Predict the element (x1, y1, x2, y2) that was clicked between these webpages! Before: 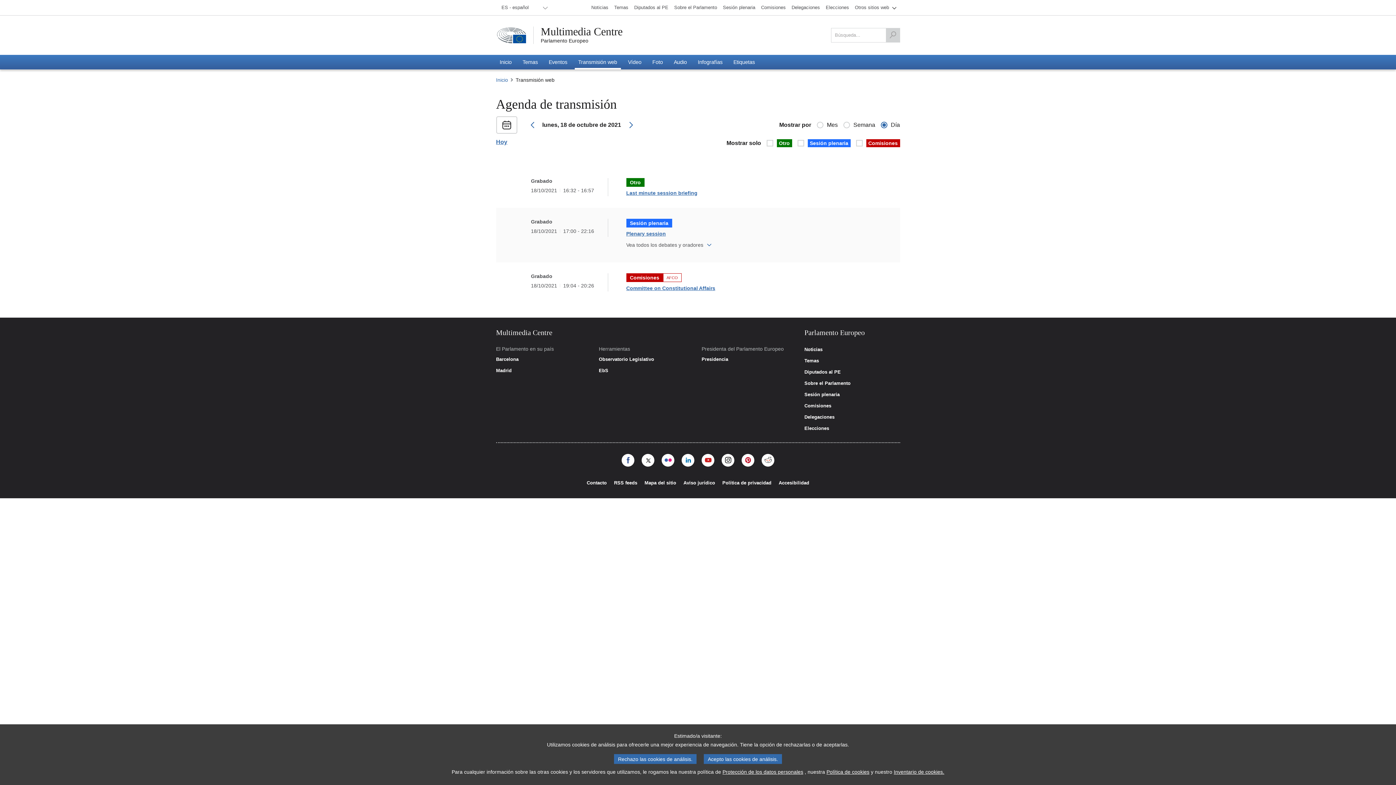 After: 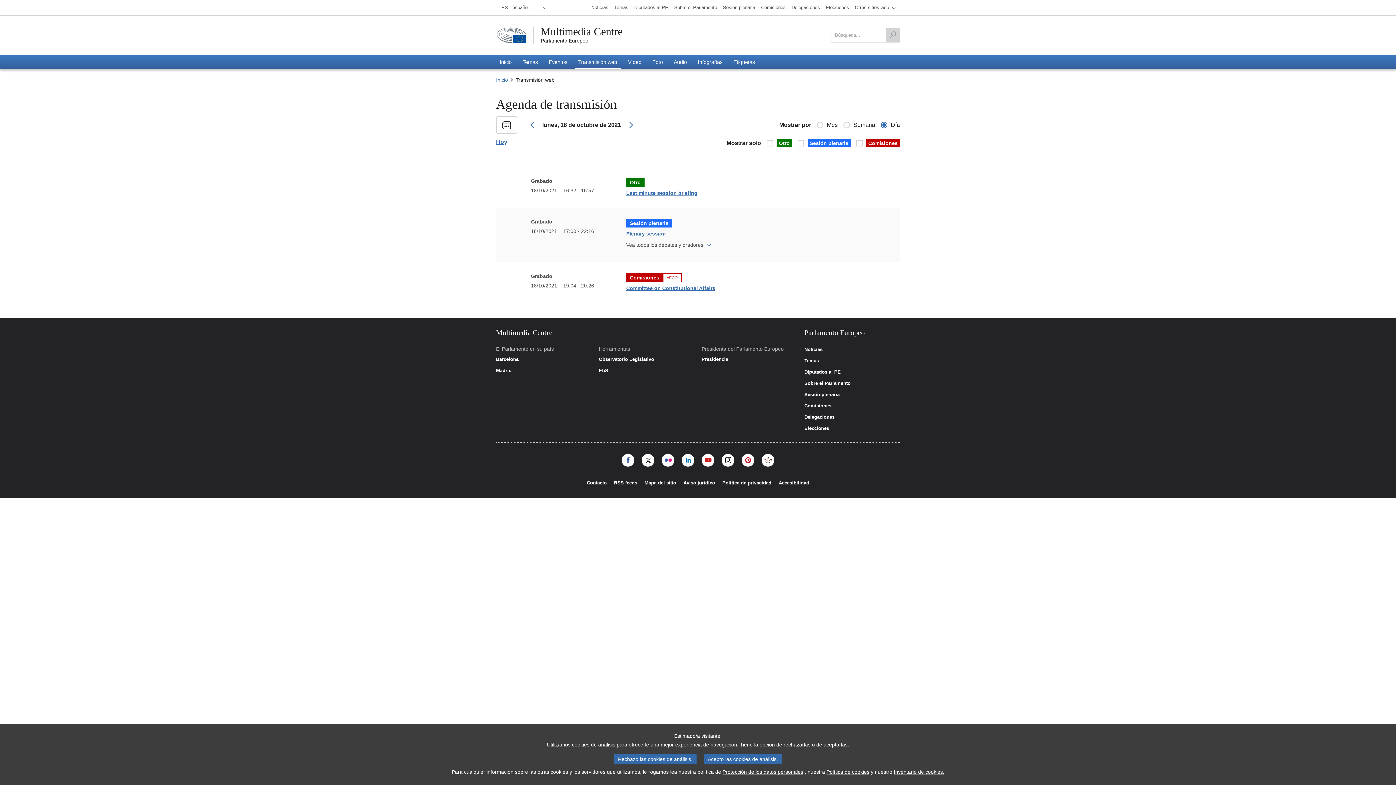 Action: bbox: (661, 454, 674, 466)